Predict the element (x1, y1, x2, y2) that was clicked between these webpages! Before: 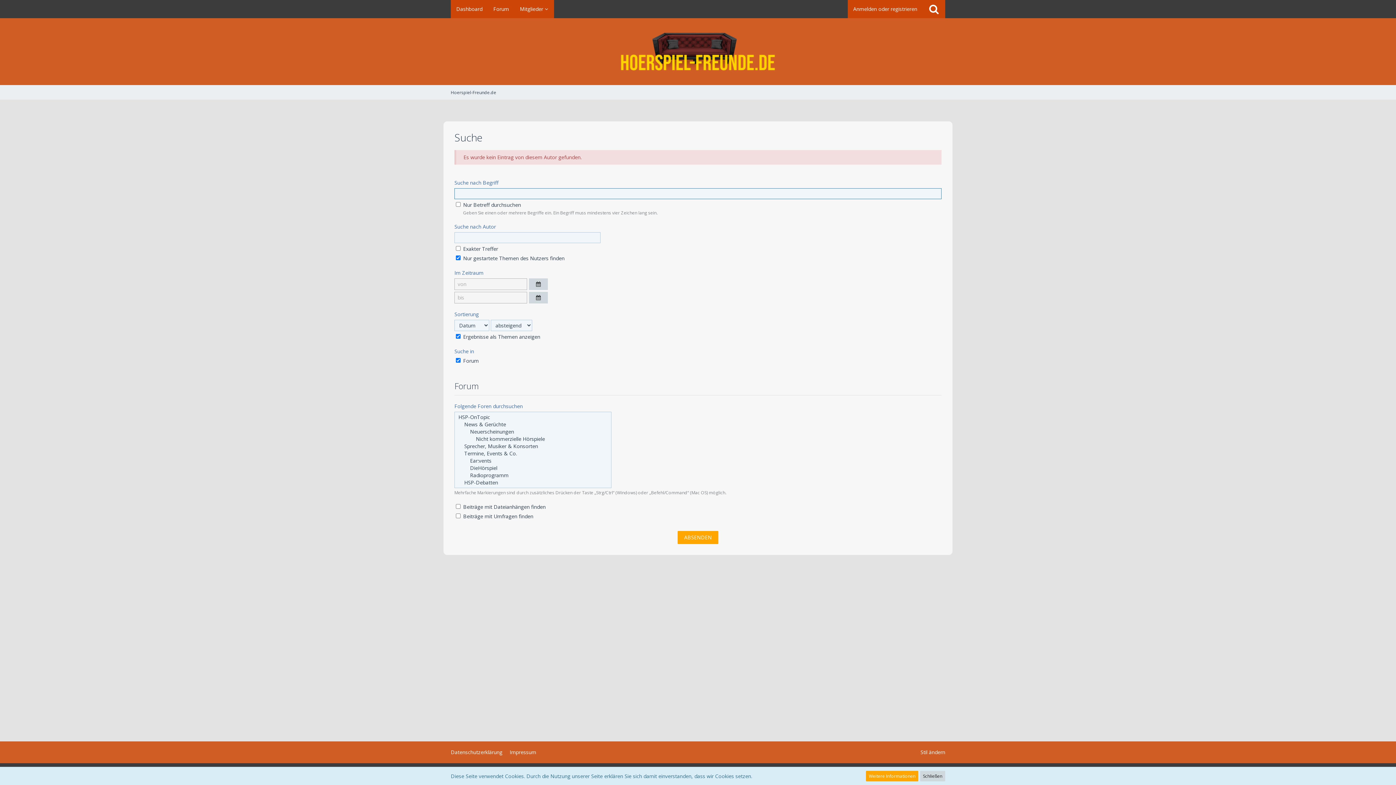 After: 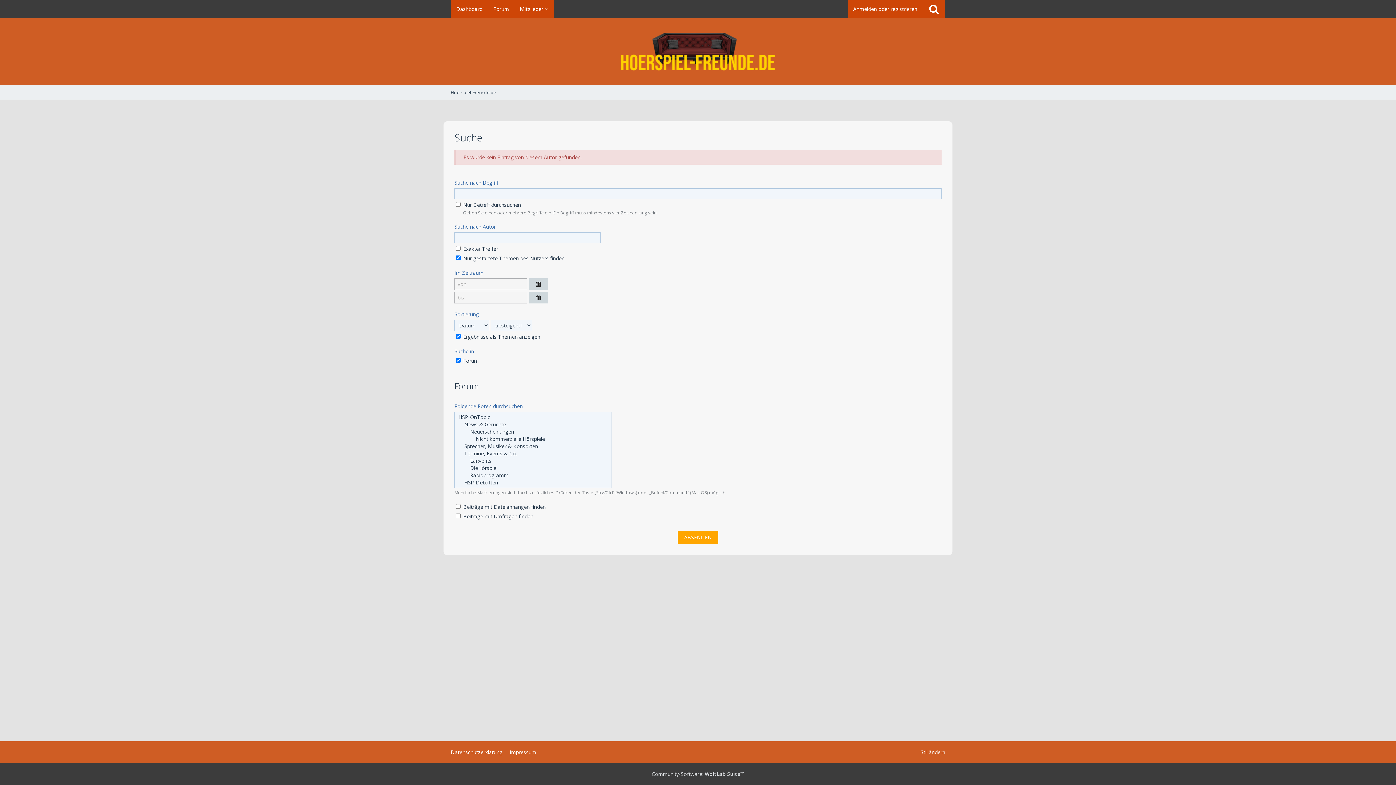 Action: bbox: (920, 771, 945, 781) label: Schließen